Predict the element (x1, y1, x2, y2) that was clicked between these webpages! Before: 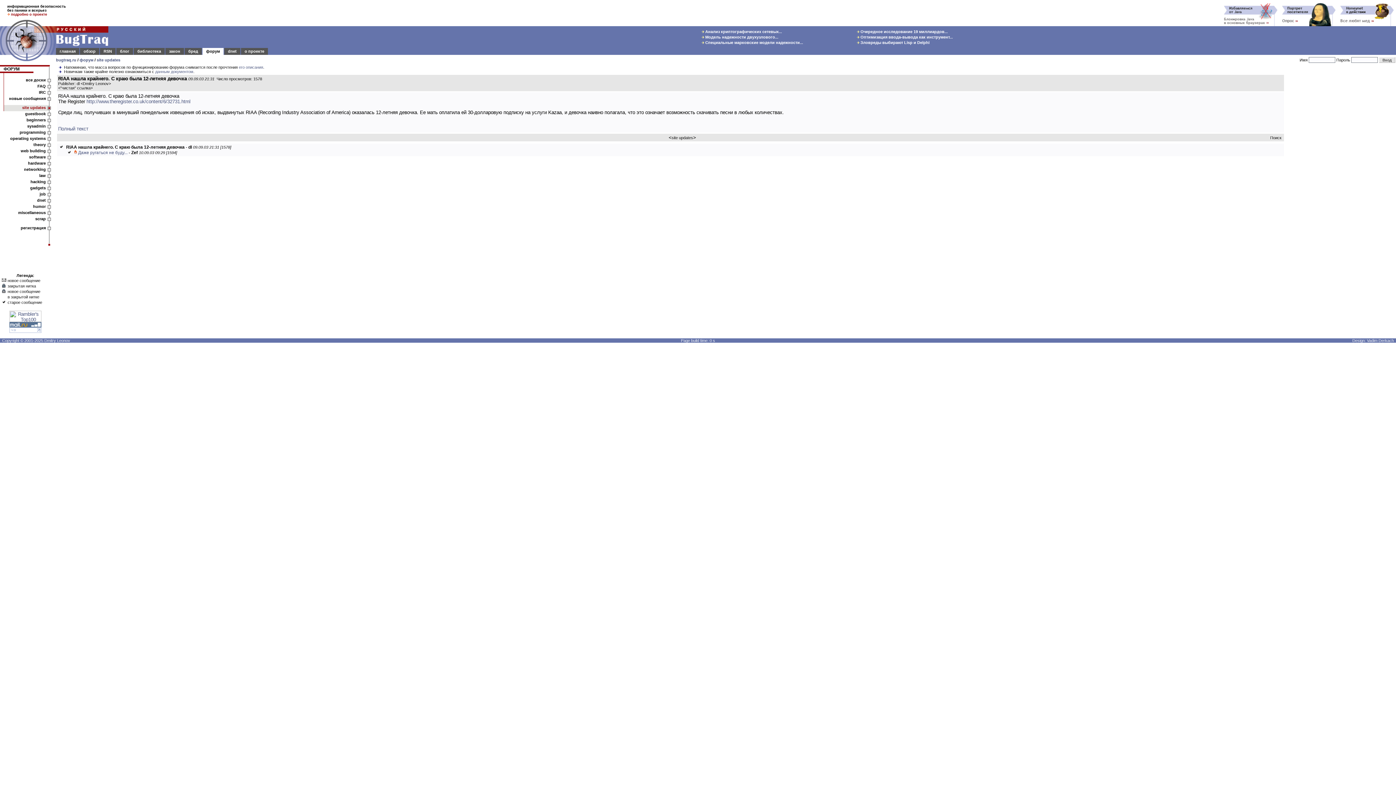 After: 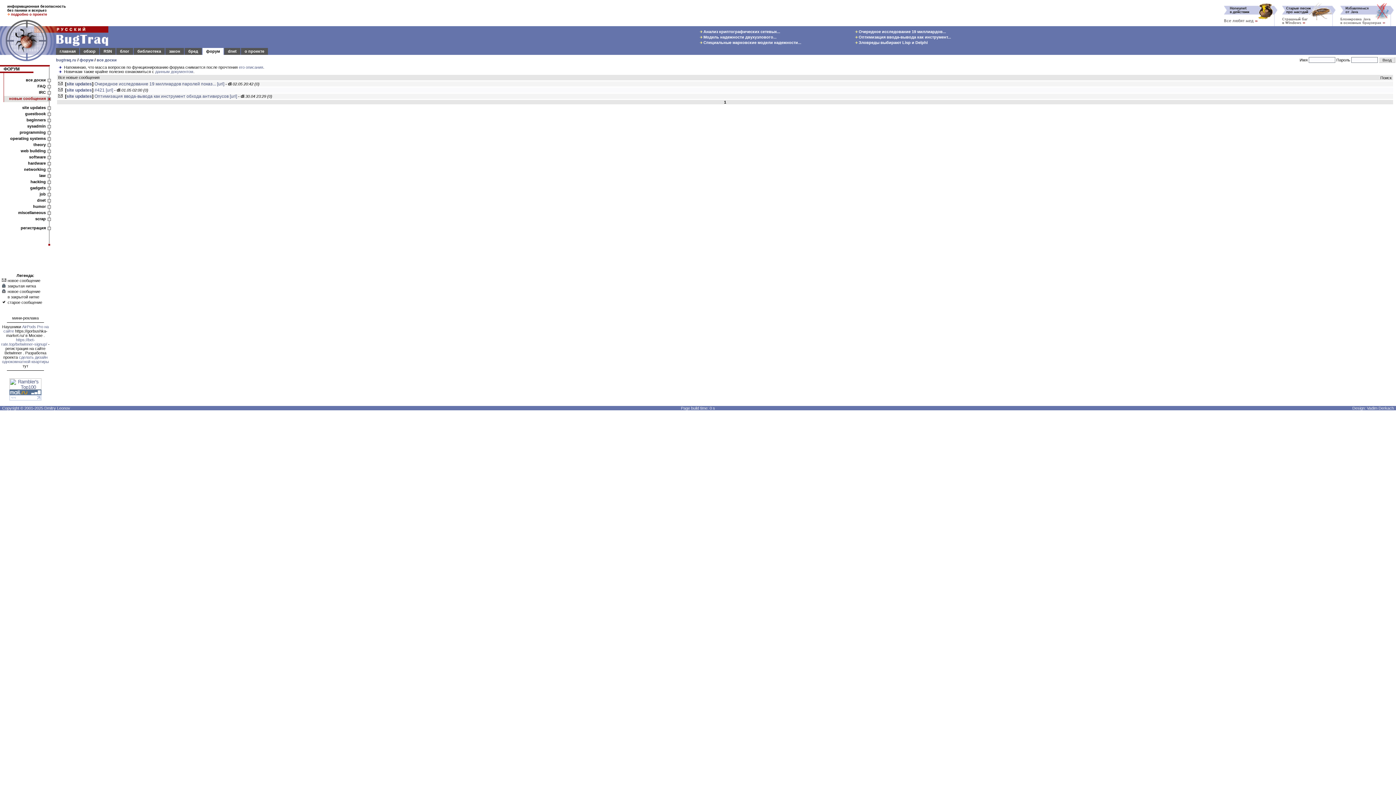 Action: label: новые сообщения bbox: (9, 96, 45, 100)